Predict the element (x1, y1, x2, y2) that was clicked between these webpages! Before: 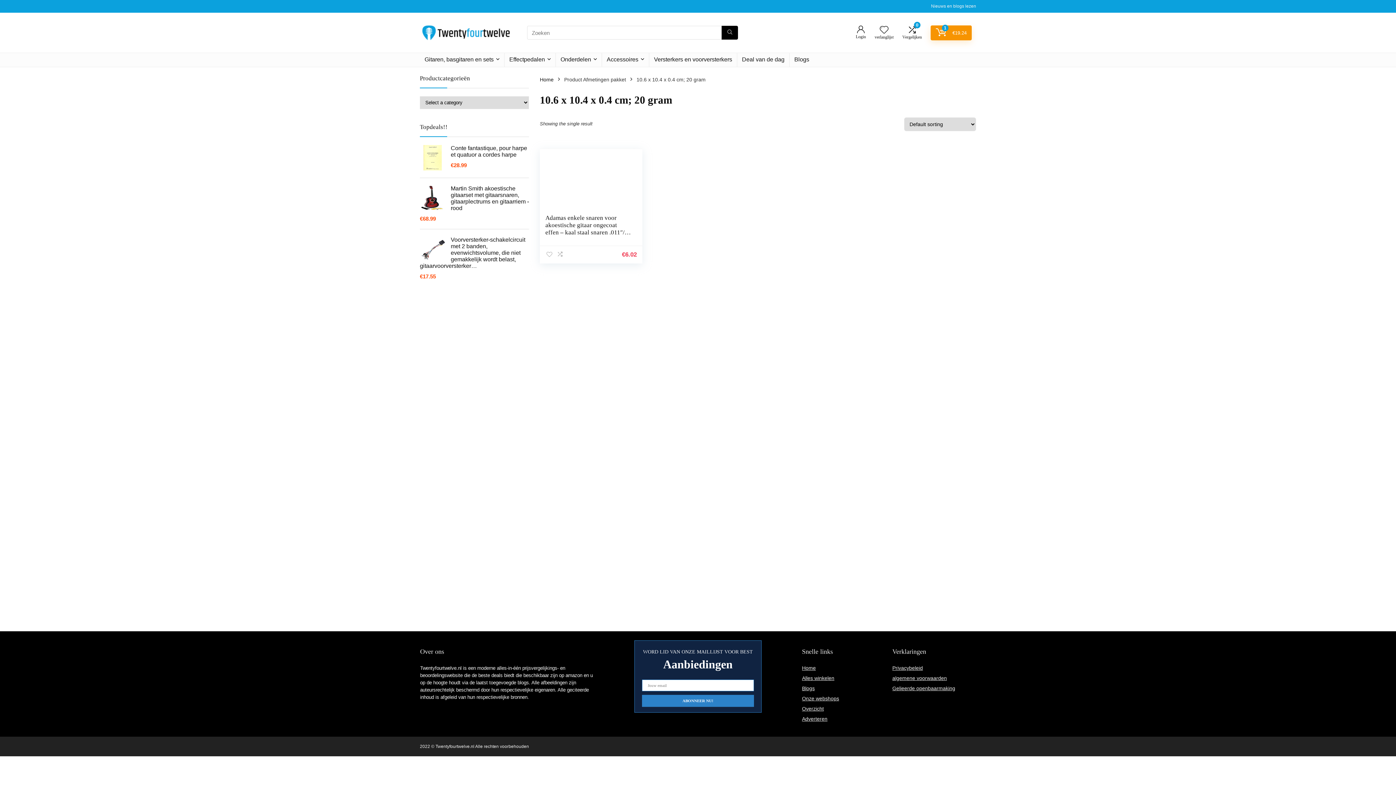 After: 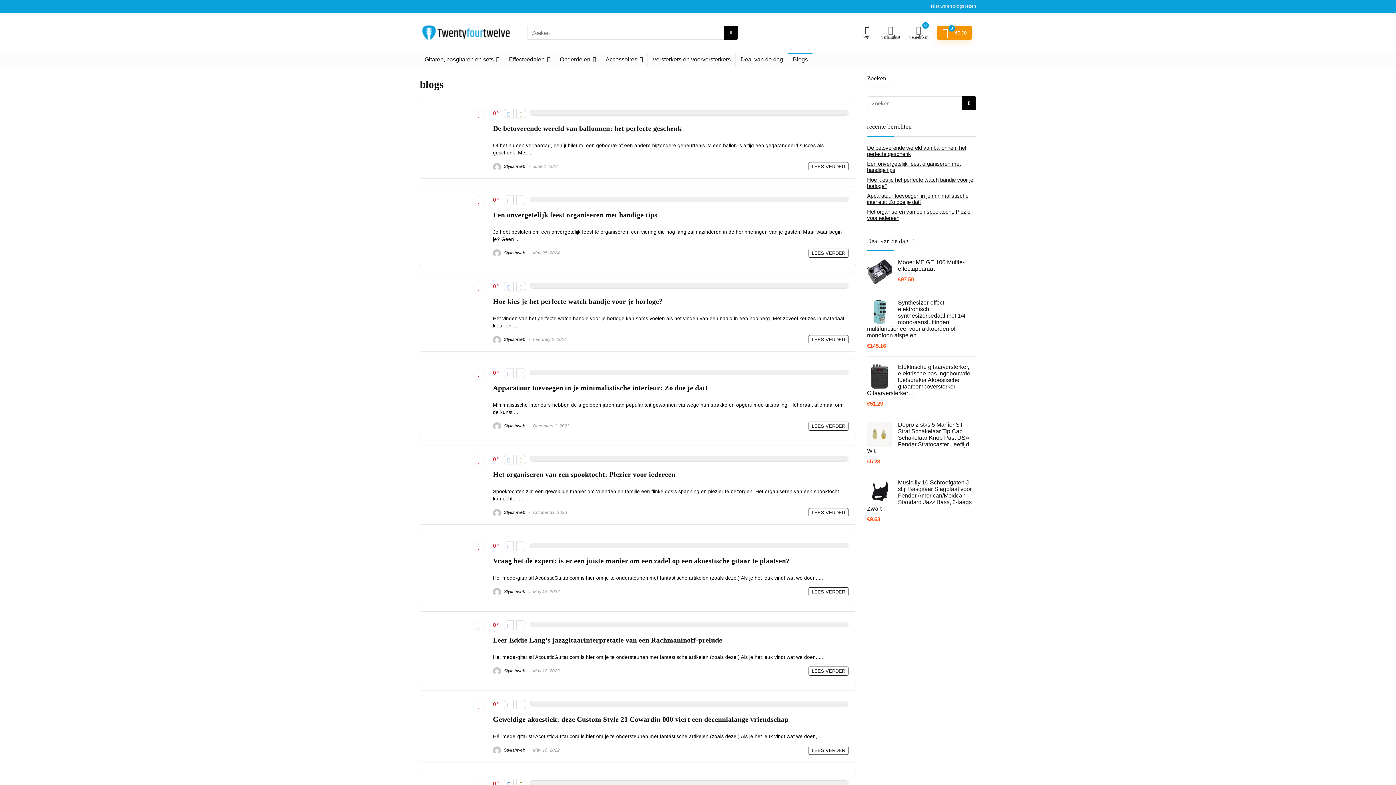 Action: label: Blogs bbox: (802, 685, 814, 691)